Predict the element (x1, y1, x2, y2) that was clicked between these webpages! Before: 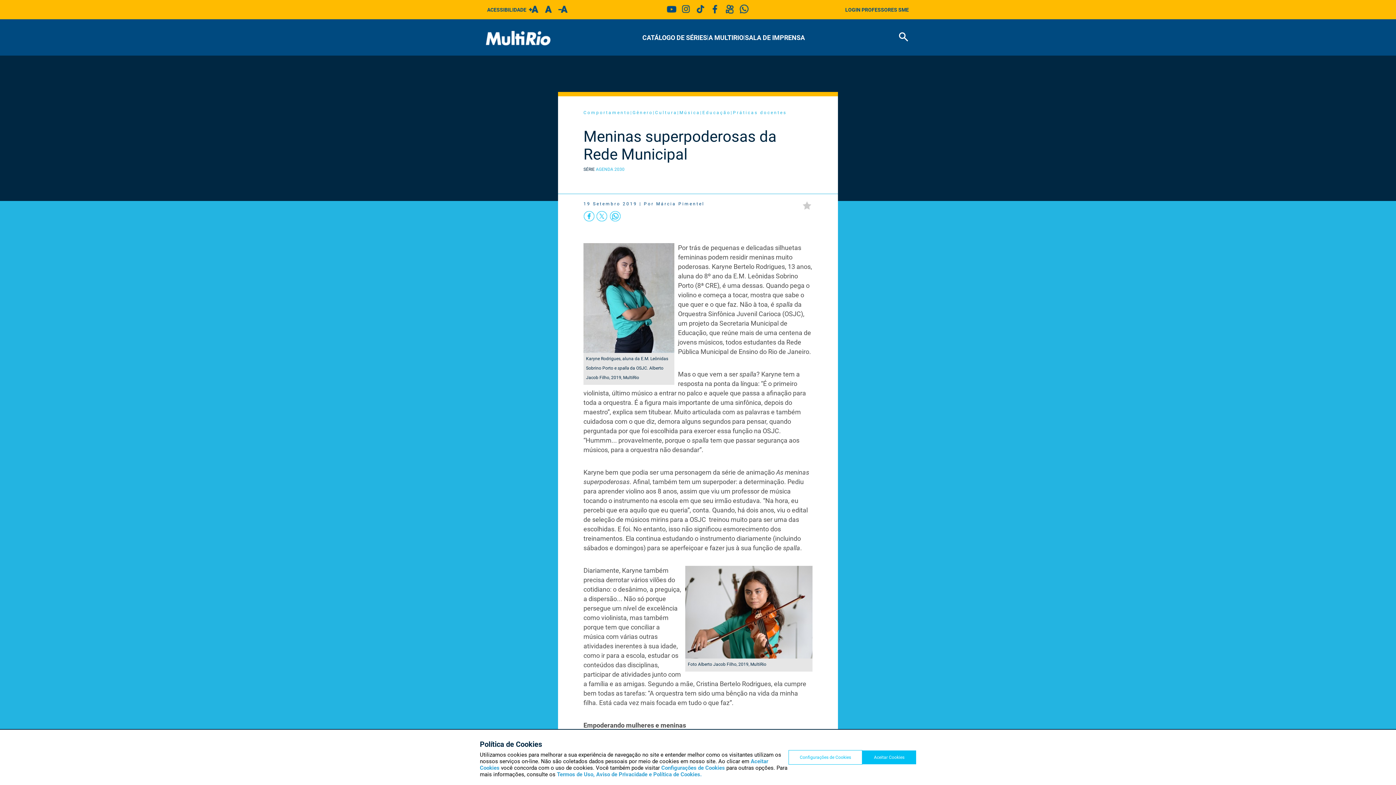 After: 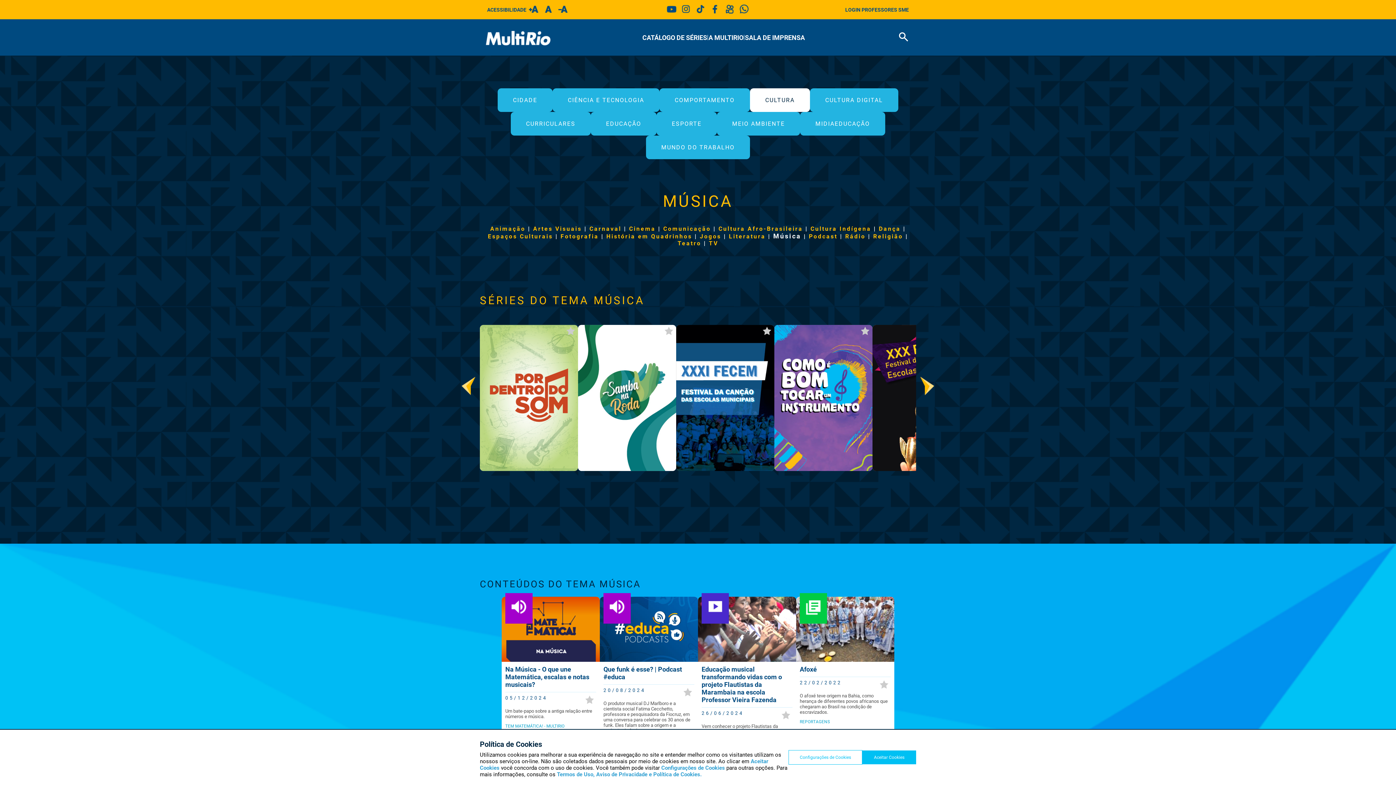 Action: bbox: (679, 110, 700, 115) label: Música